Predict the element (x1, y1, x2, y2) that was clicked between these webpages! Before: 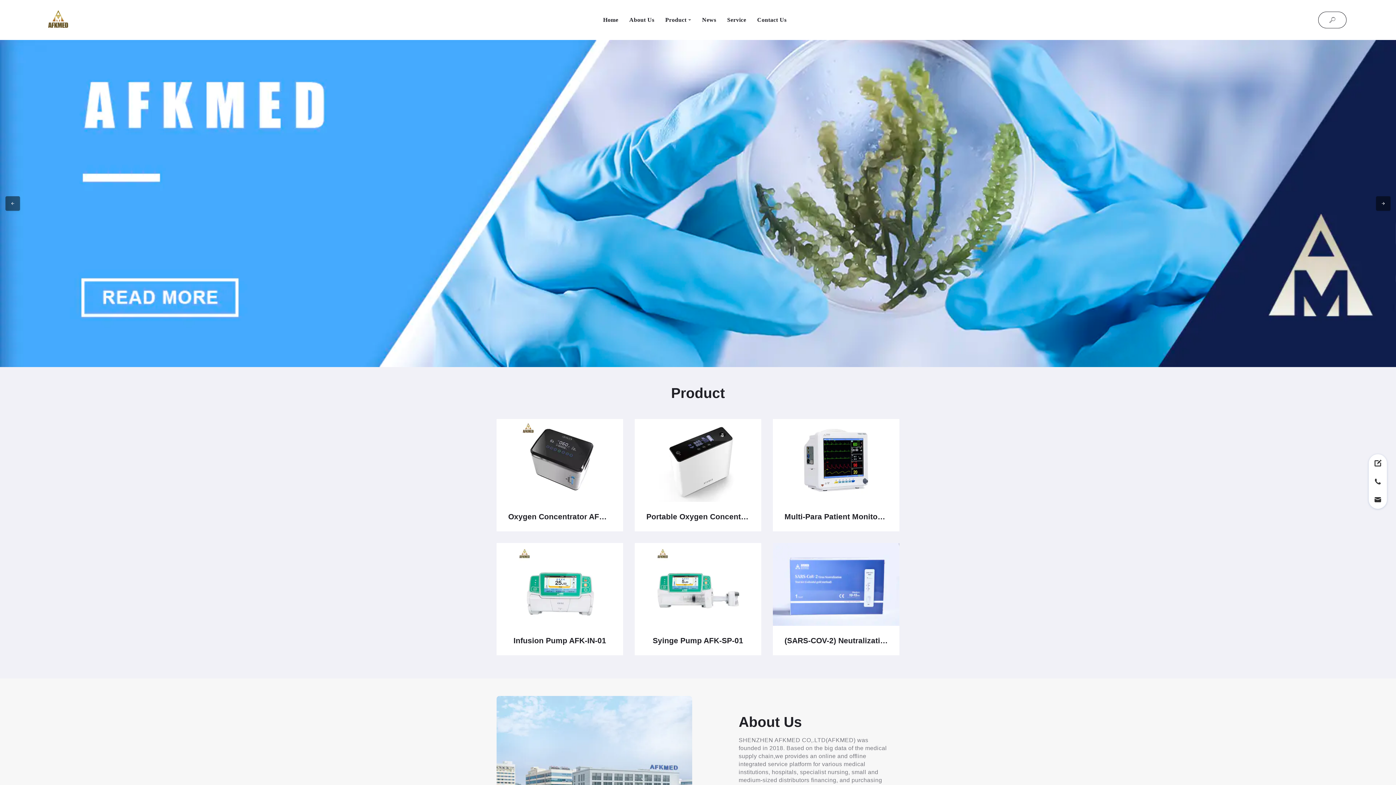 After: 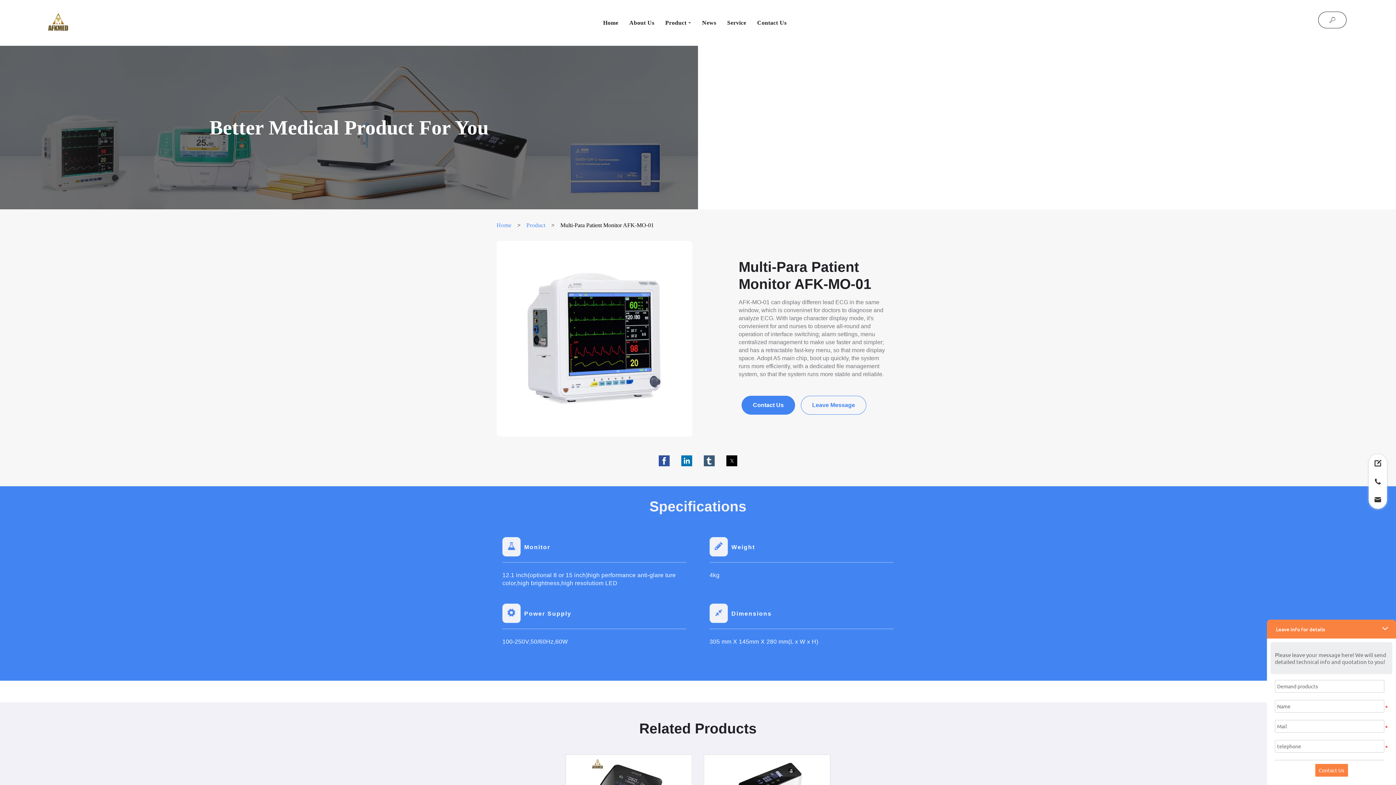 Action: label: Multi-Para Patient Monitor AFK-MO-01 bbox: (773, 419, 899, 531)